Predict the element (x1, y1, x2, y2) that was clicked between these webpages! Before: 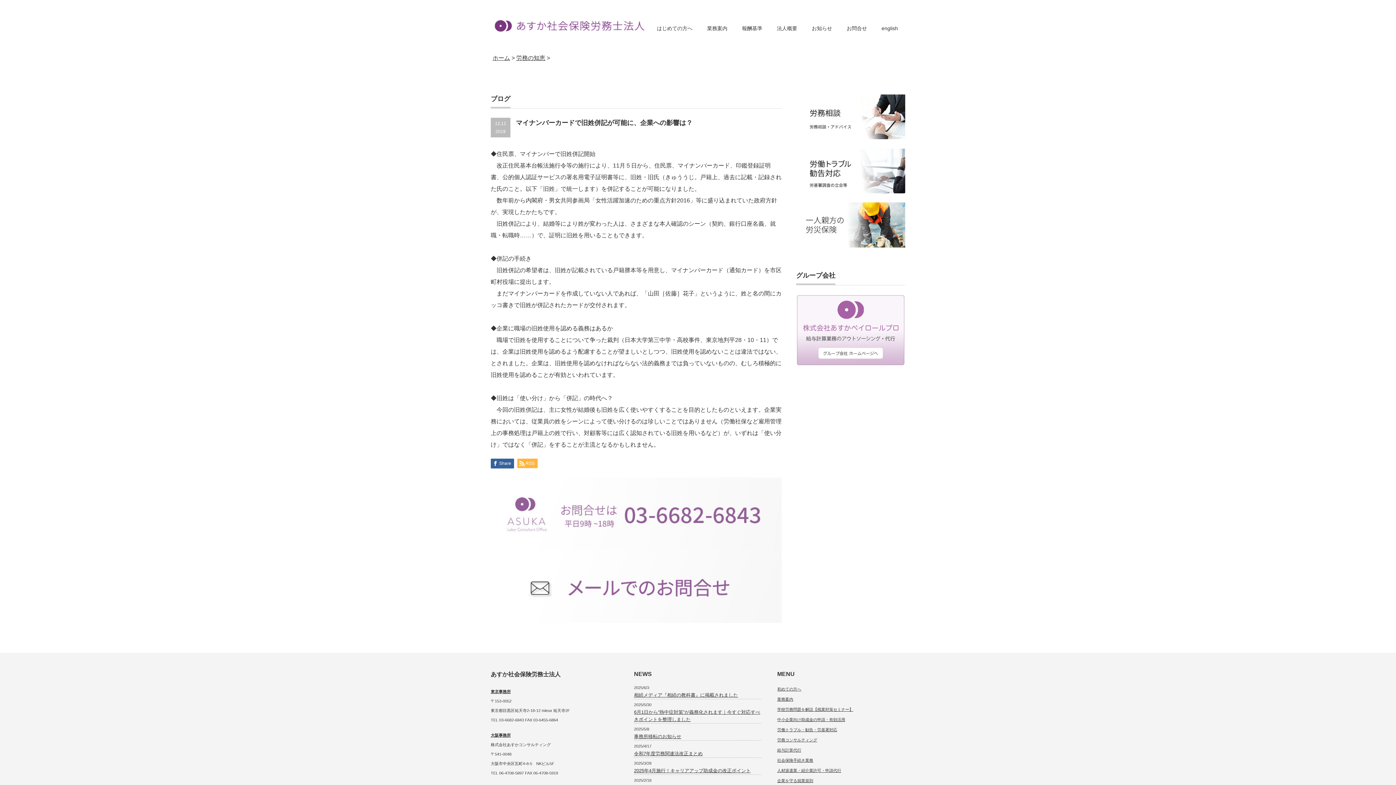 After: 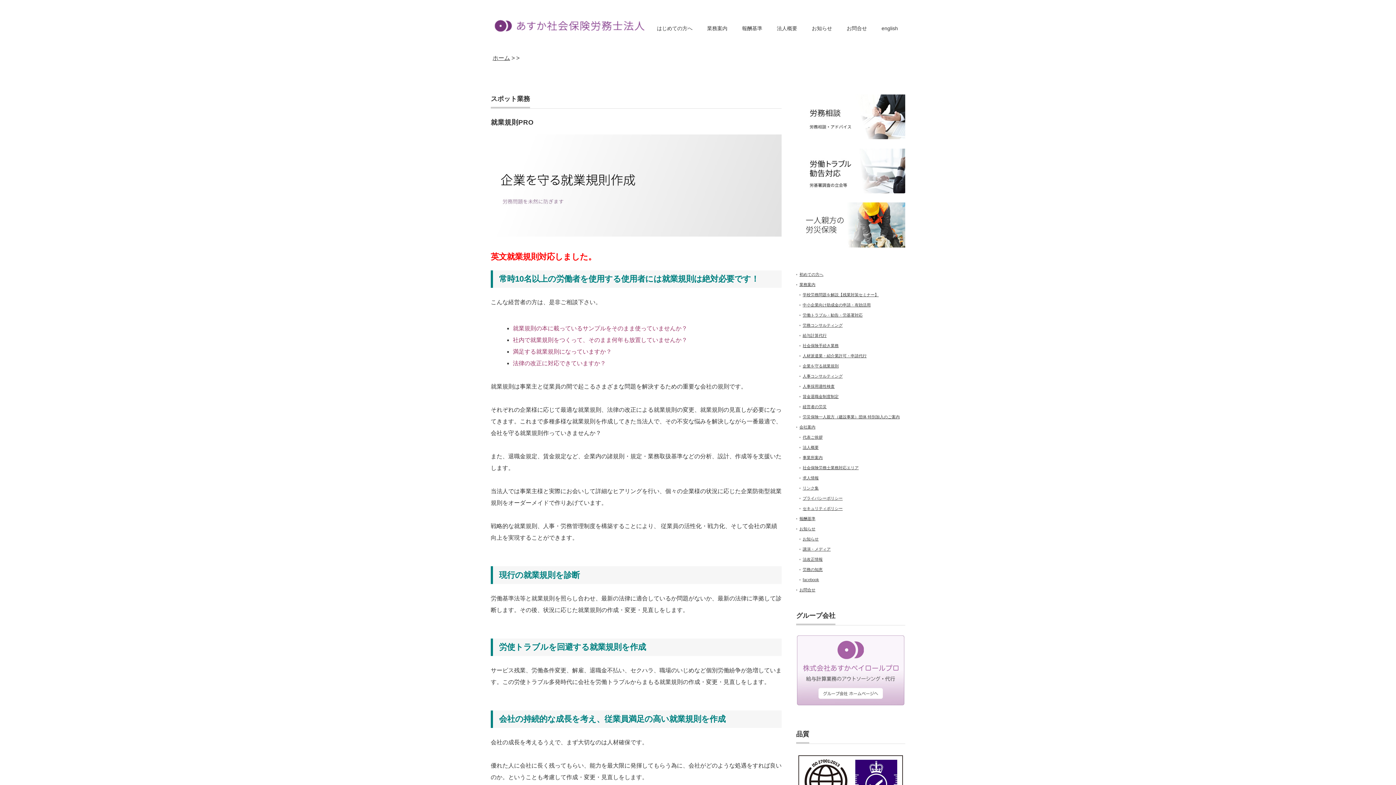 Action: bbox: (777, 778, 813, 783) label: 企業を守る就業規則